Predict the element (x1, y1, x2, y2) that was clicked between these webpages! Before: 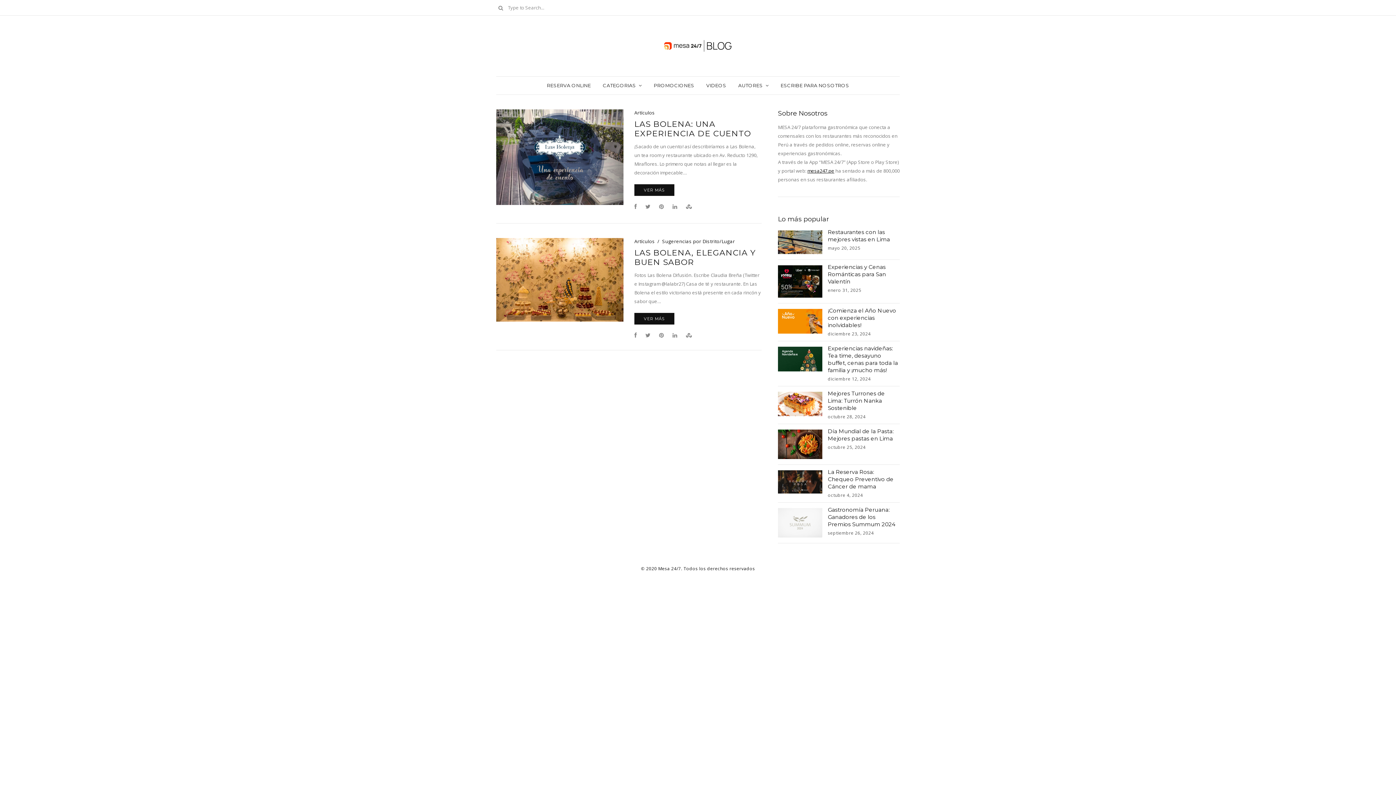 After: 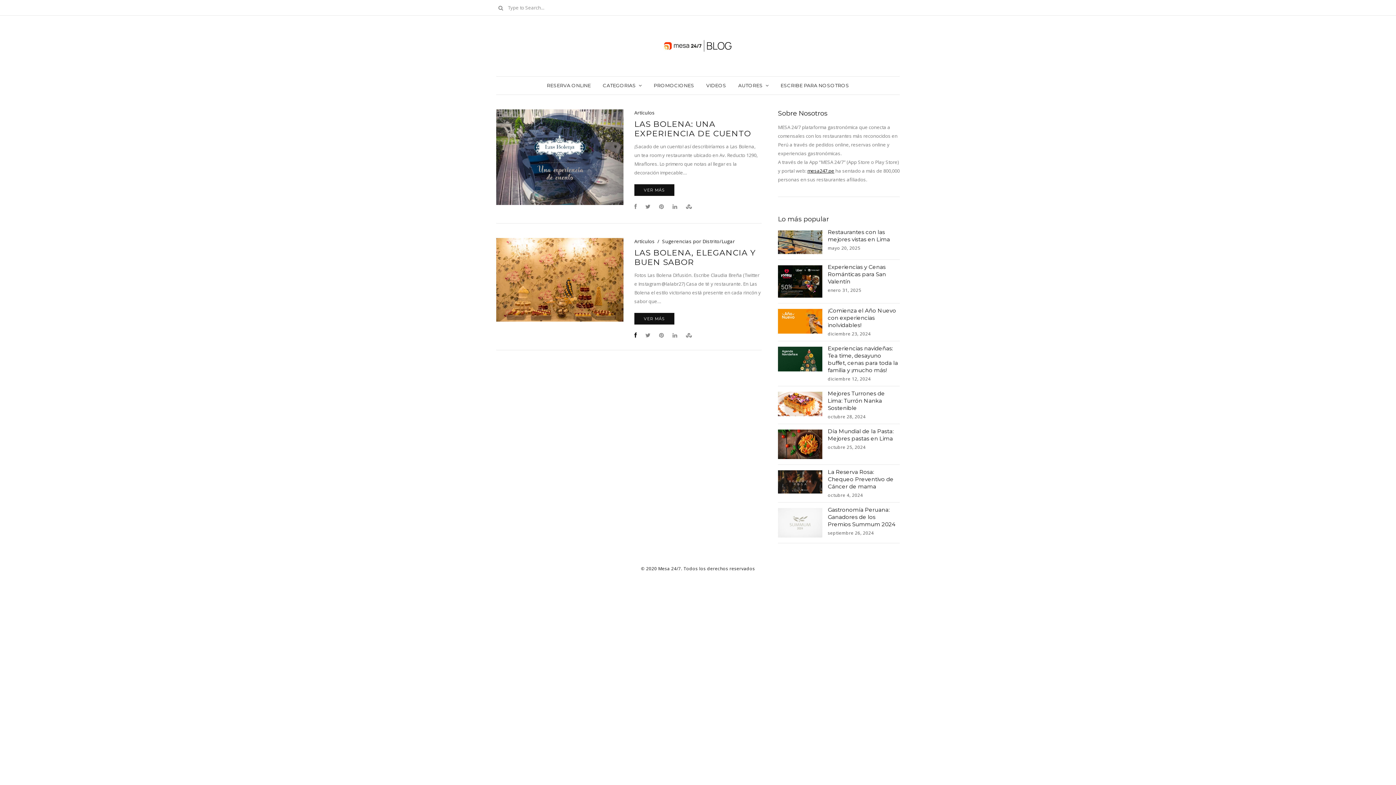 Action: bbox: (634, 330, 636, 339)